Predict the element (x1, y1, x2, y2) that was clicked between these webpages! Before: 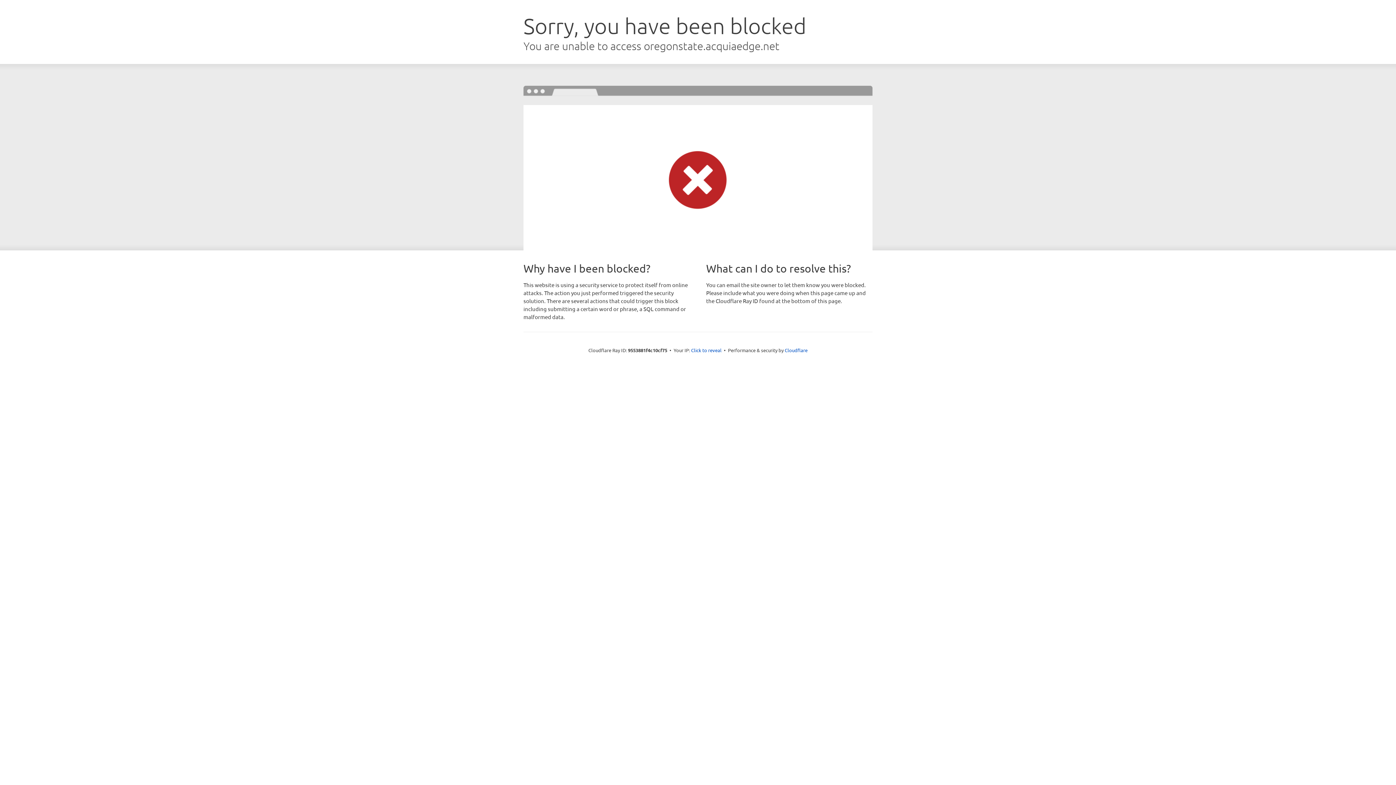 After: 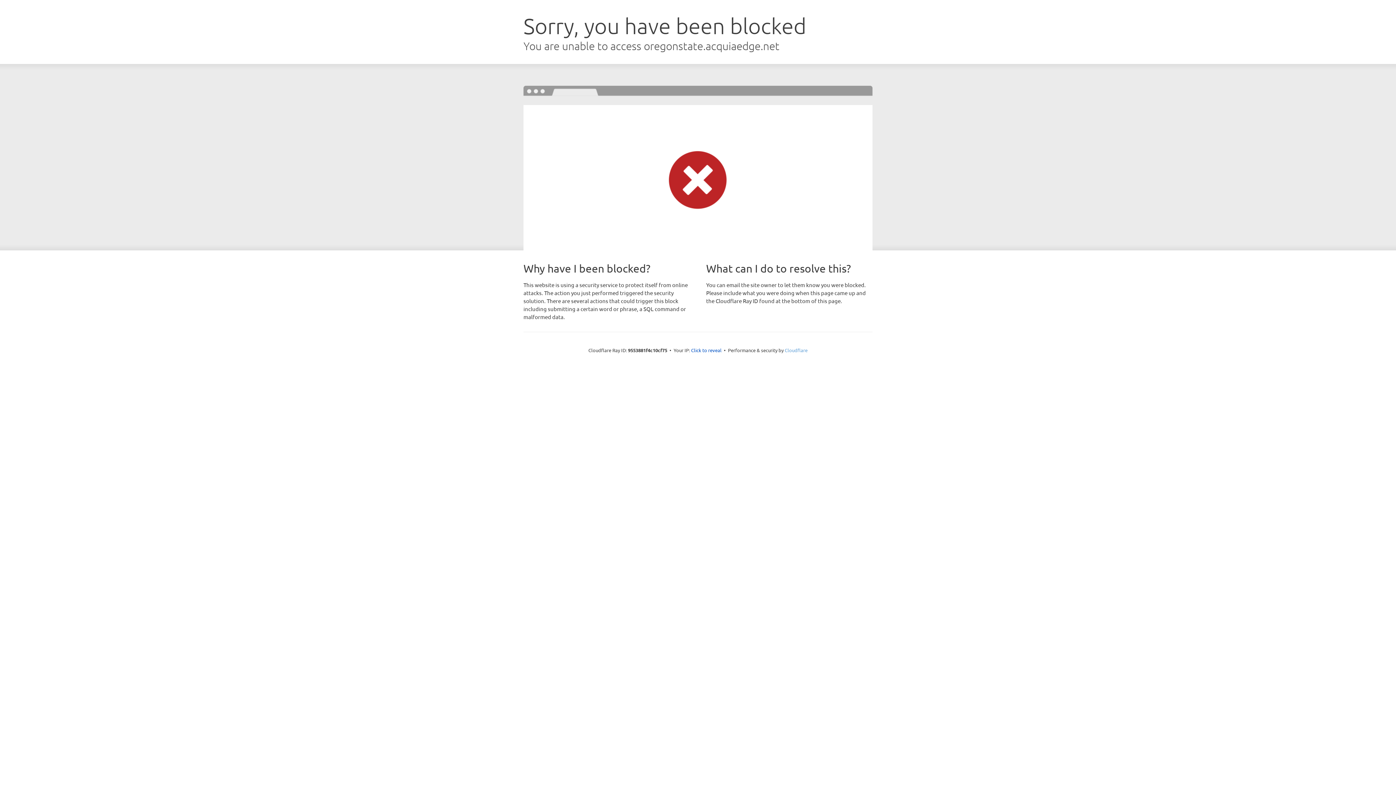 Action: label: Cloudflare bbox: (784, 347, 807, 353)